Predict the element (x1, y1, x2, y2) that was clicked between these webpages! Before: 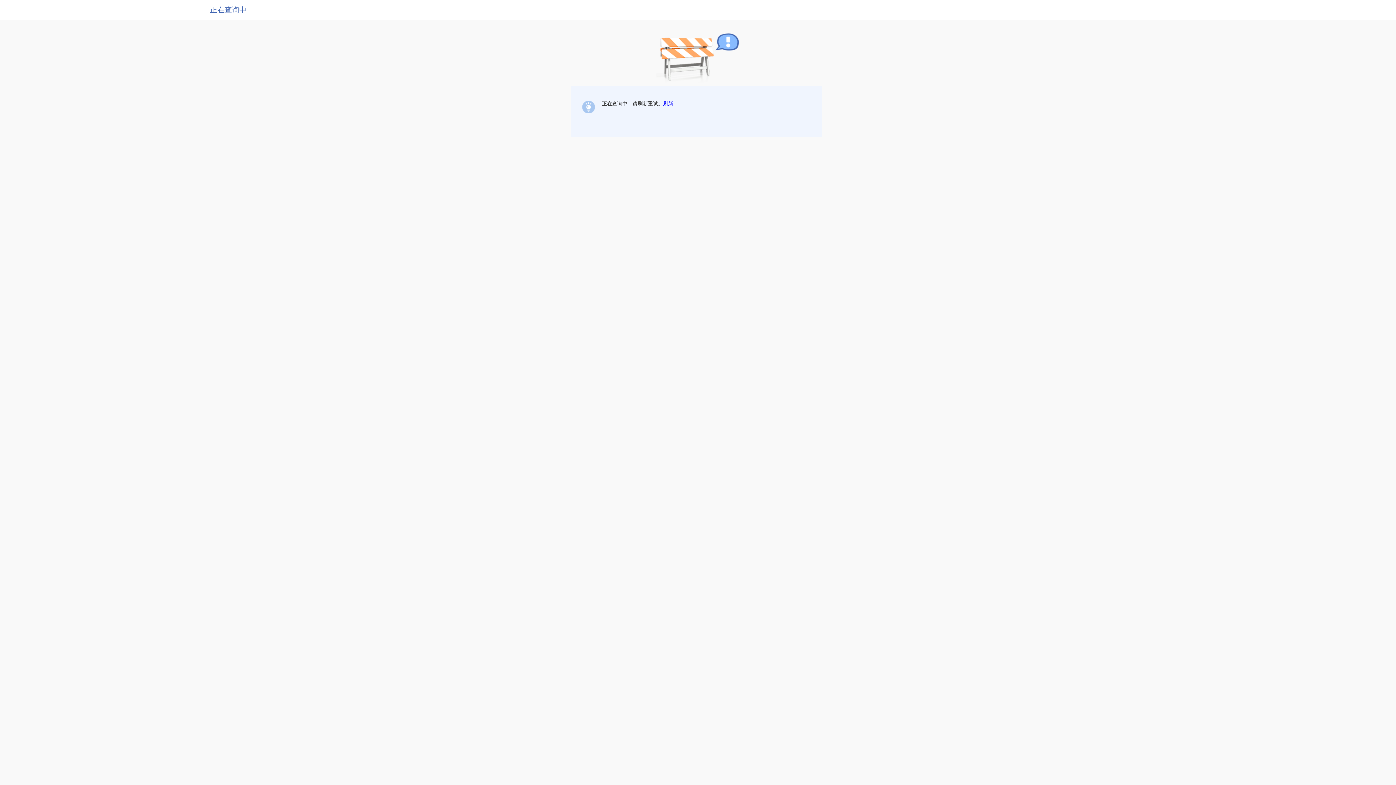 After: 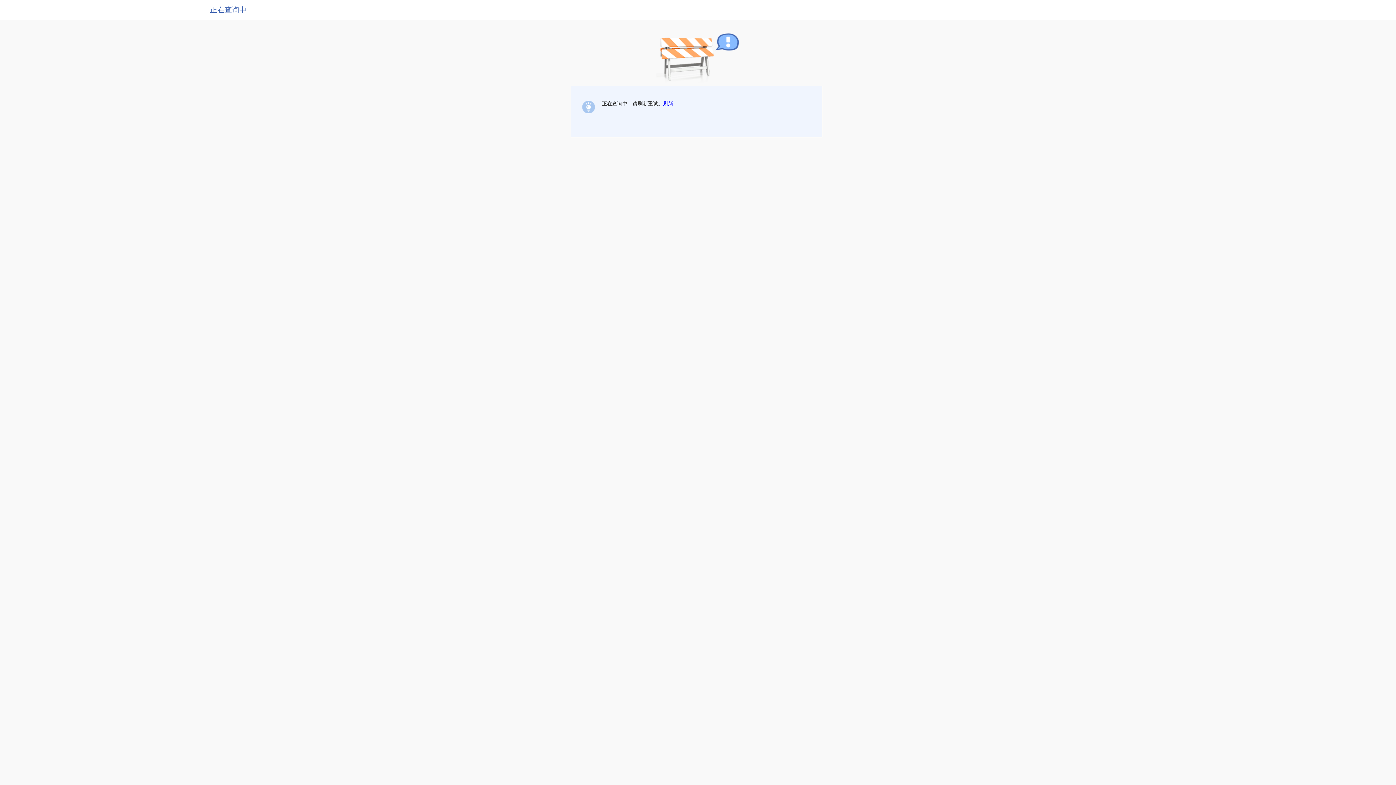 Action: label: 刷新 bbox: (663, 100, 673, 106)